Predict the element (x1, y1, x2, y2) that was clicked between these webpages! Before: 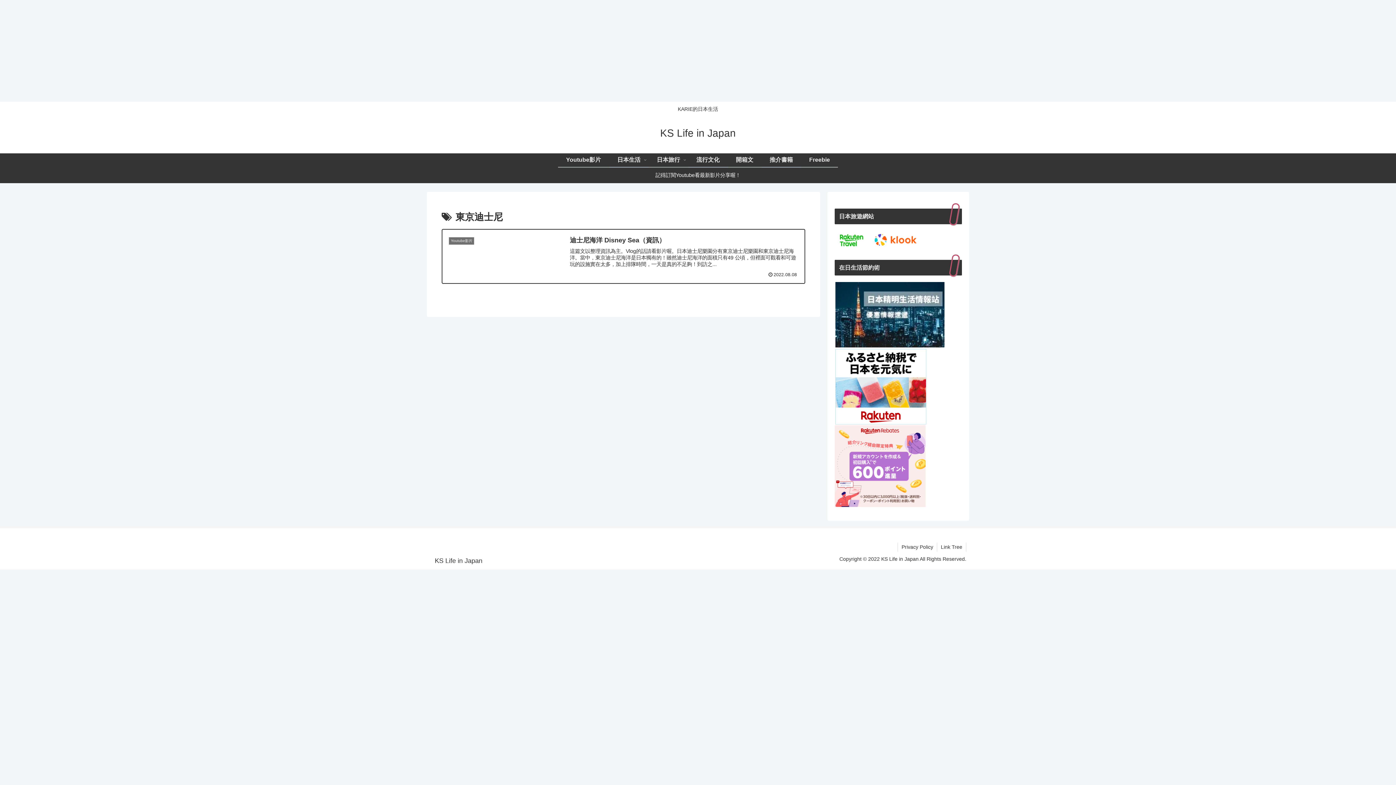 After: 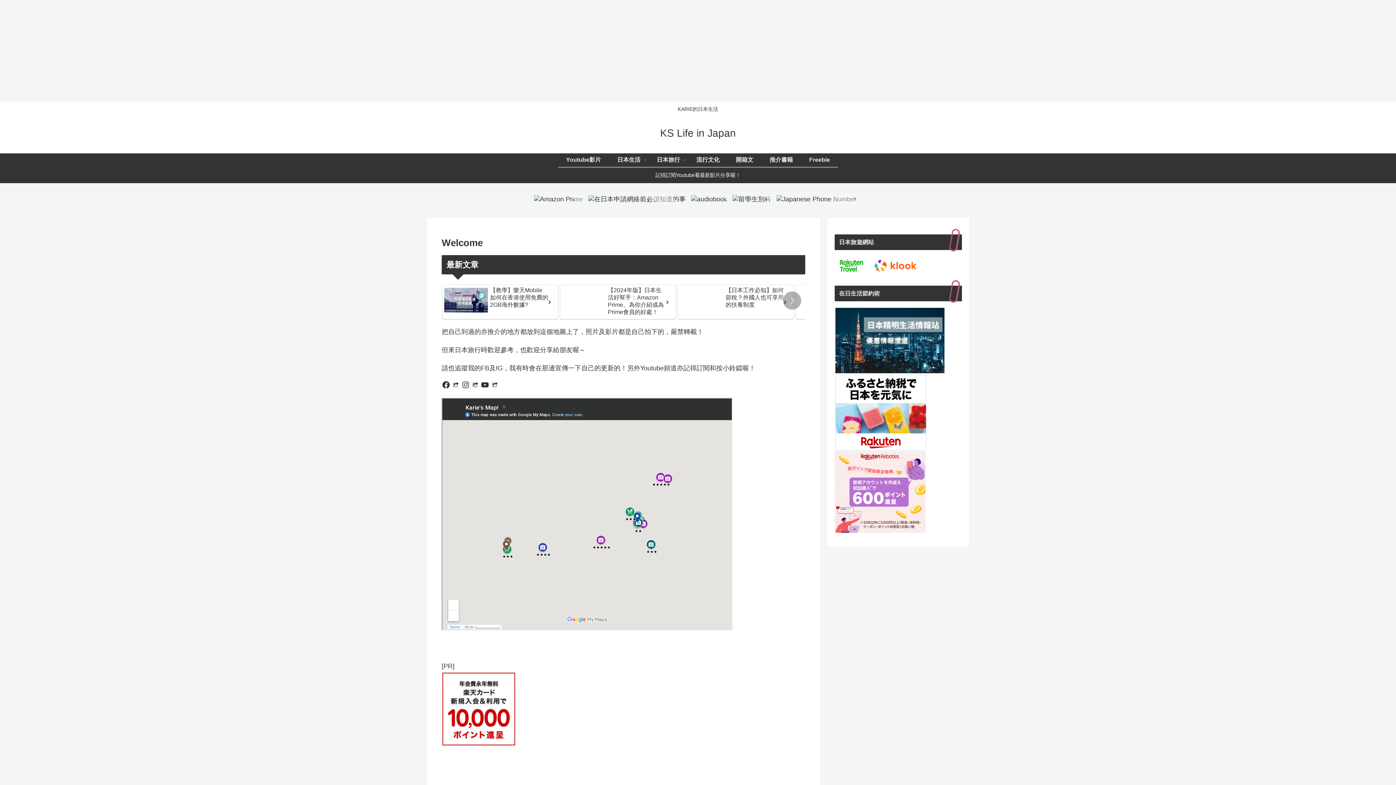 Action: bbox: (429, 558, 487, 564) label: KS Life in Japan